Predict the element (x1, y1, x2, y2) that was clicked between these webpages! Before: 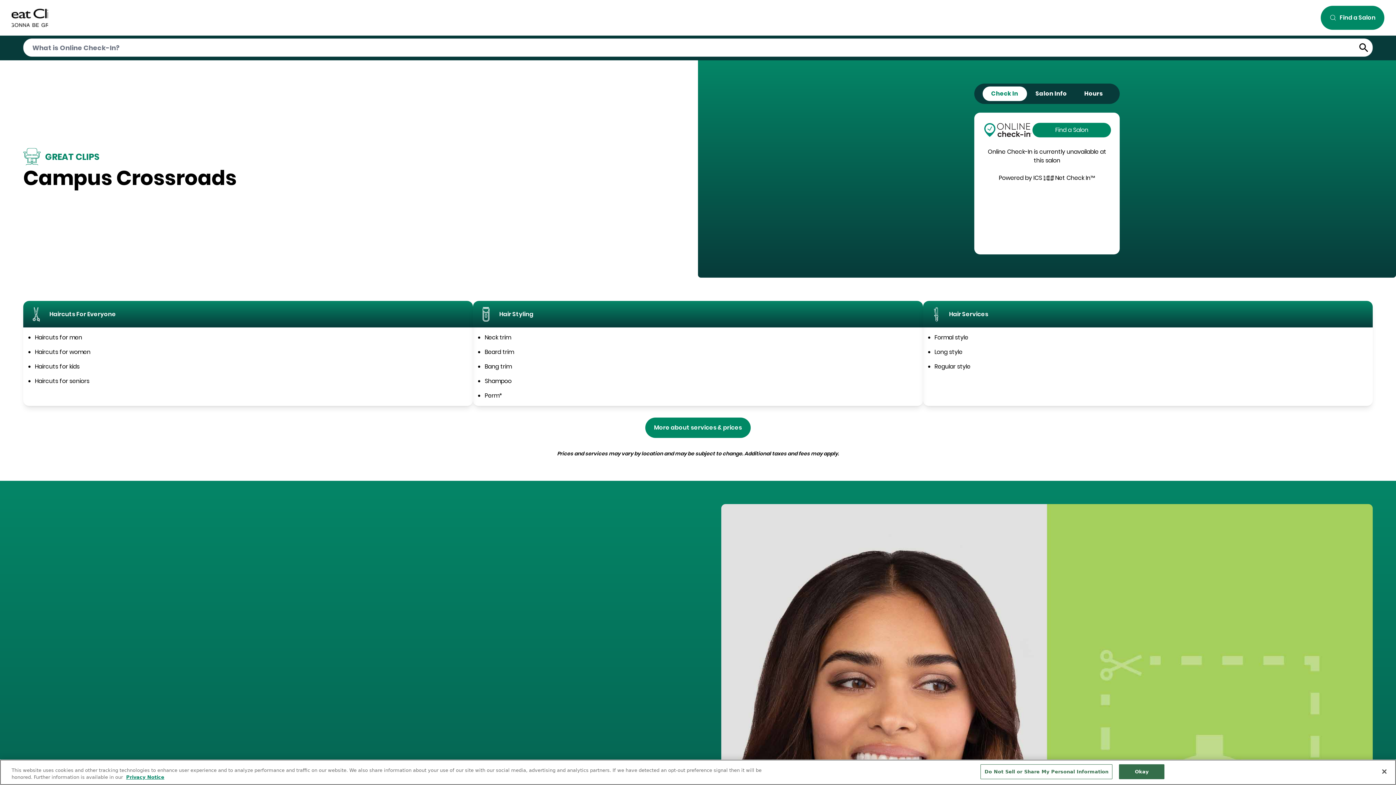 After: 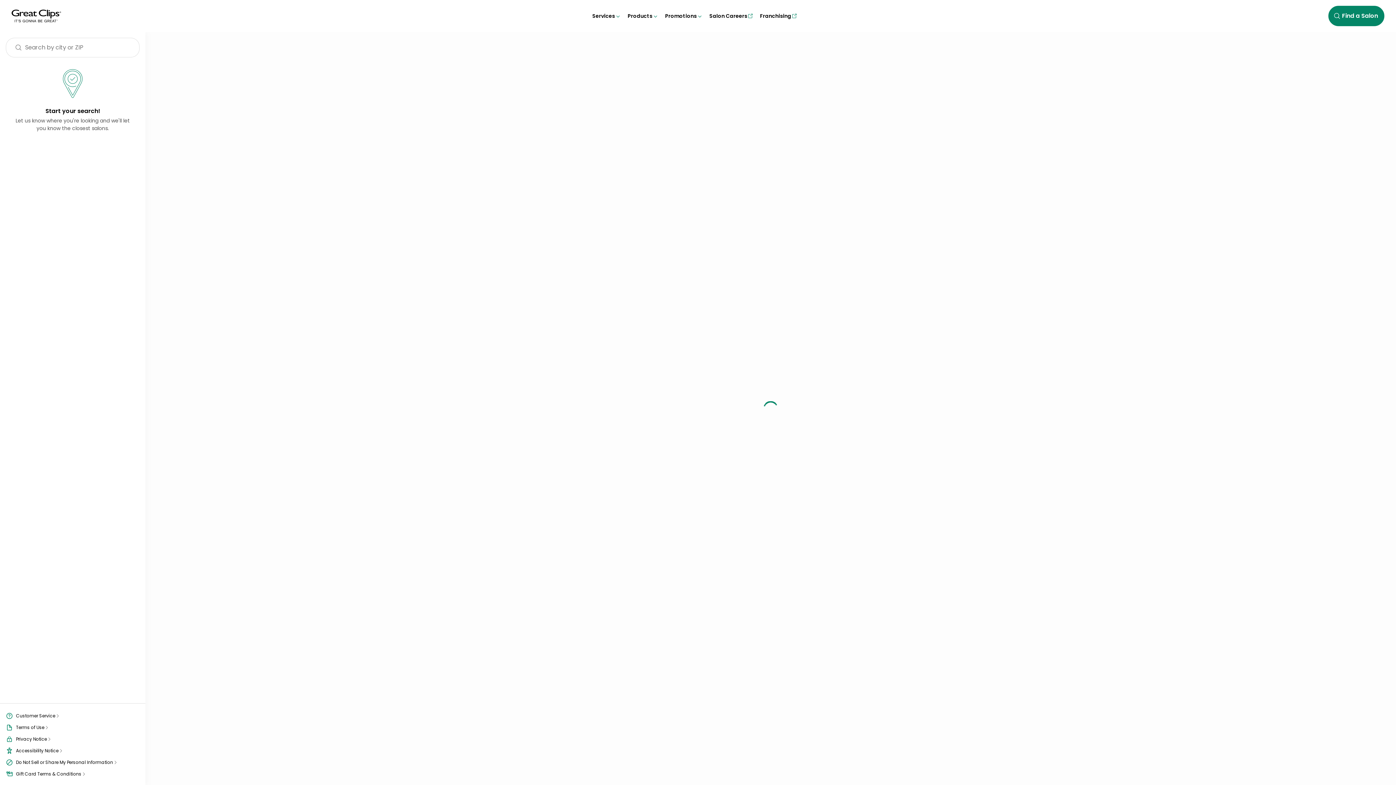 Action: label: Find a Salon bbox: (1032, 122, 1111, 137)